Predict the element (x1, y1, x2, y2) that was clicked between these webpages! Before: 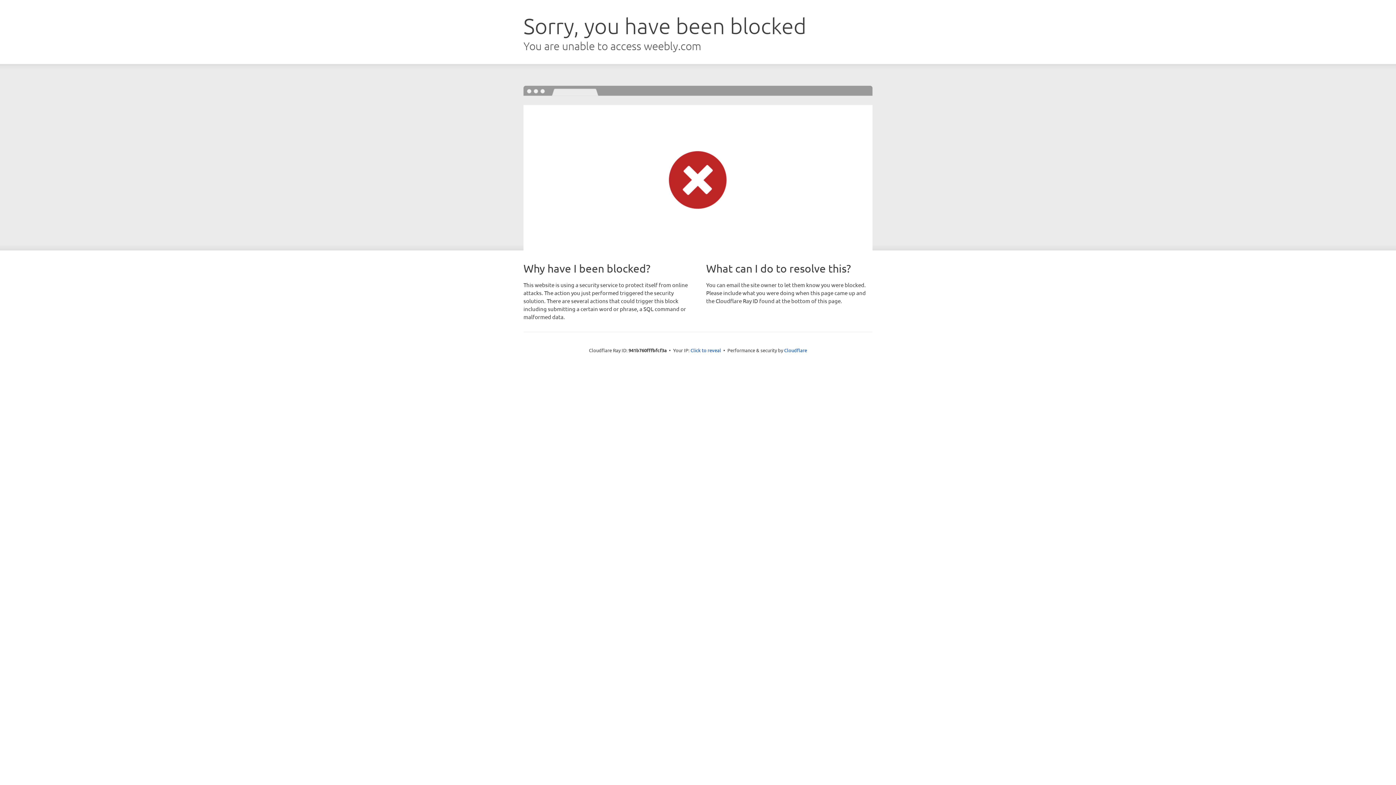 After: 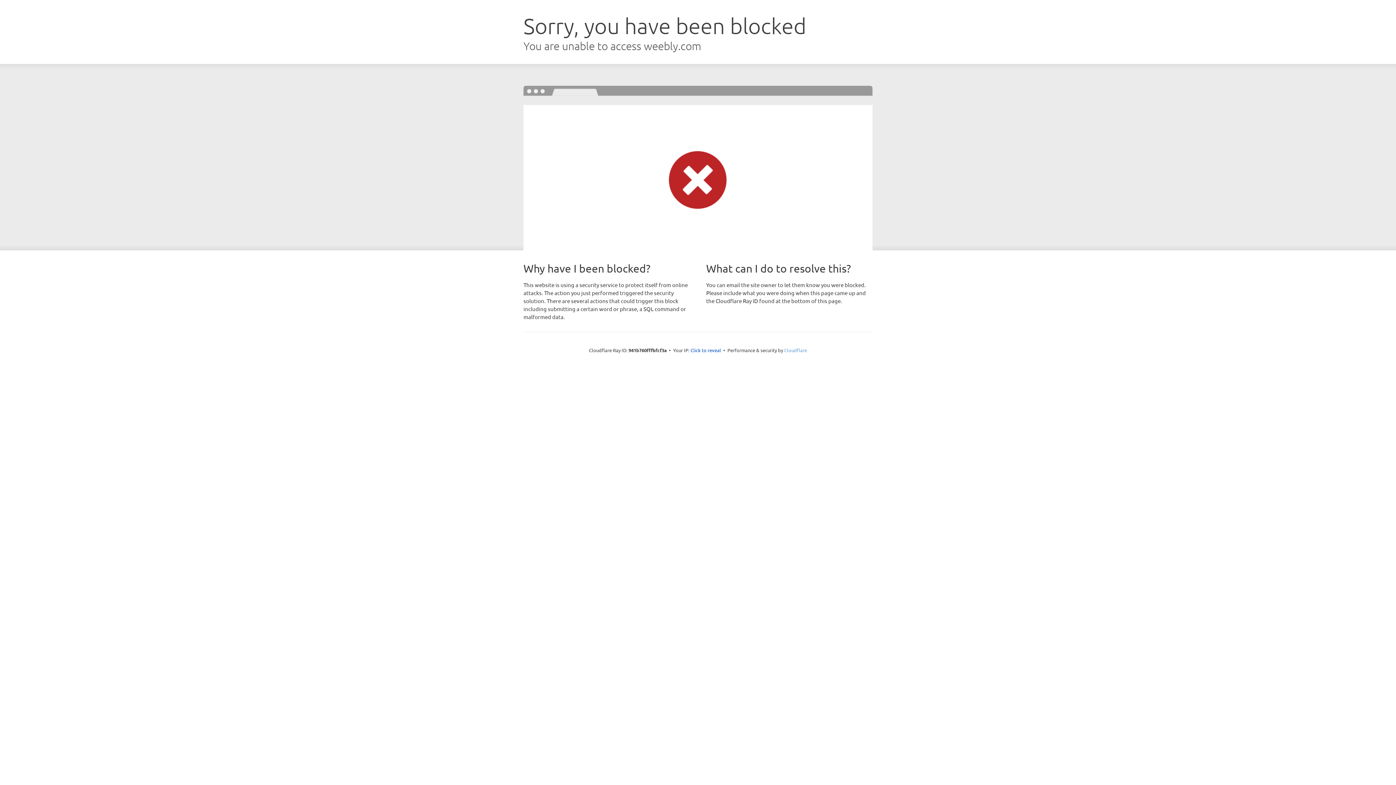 Action: bbox: (784, 347, 807, 353) label: Cloudflare